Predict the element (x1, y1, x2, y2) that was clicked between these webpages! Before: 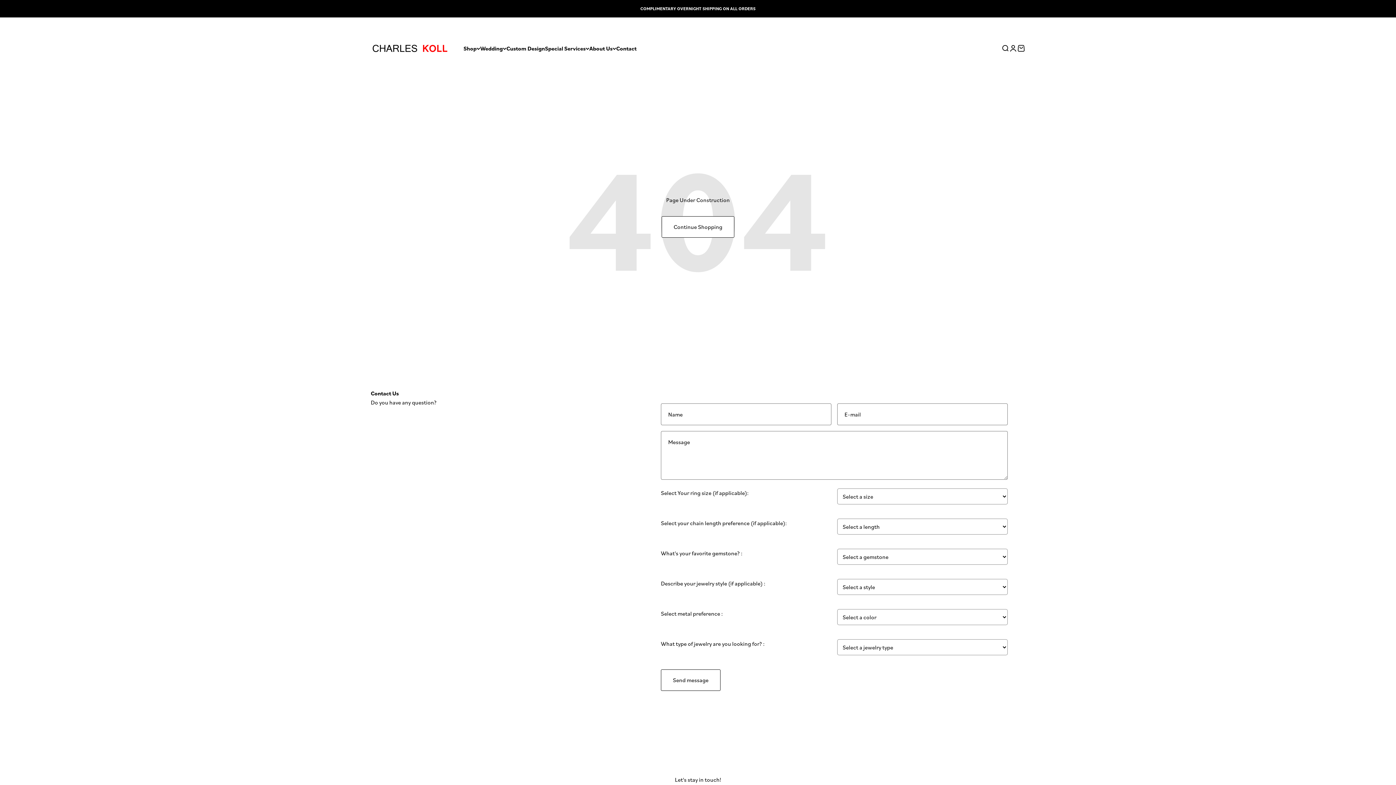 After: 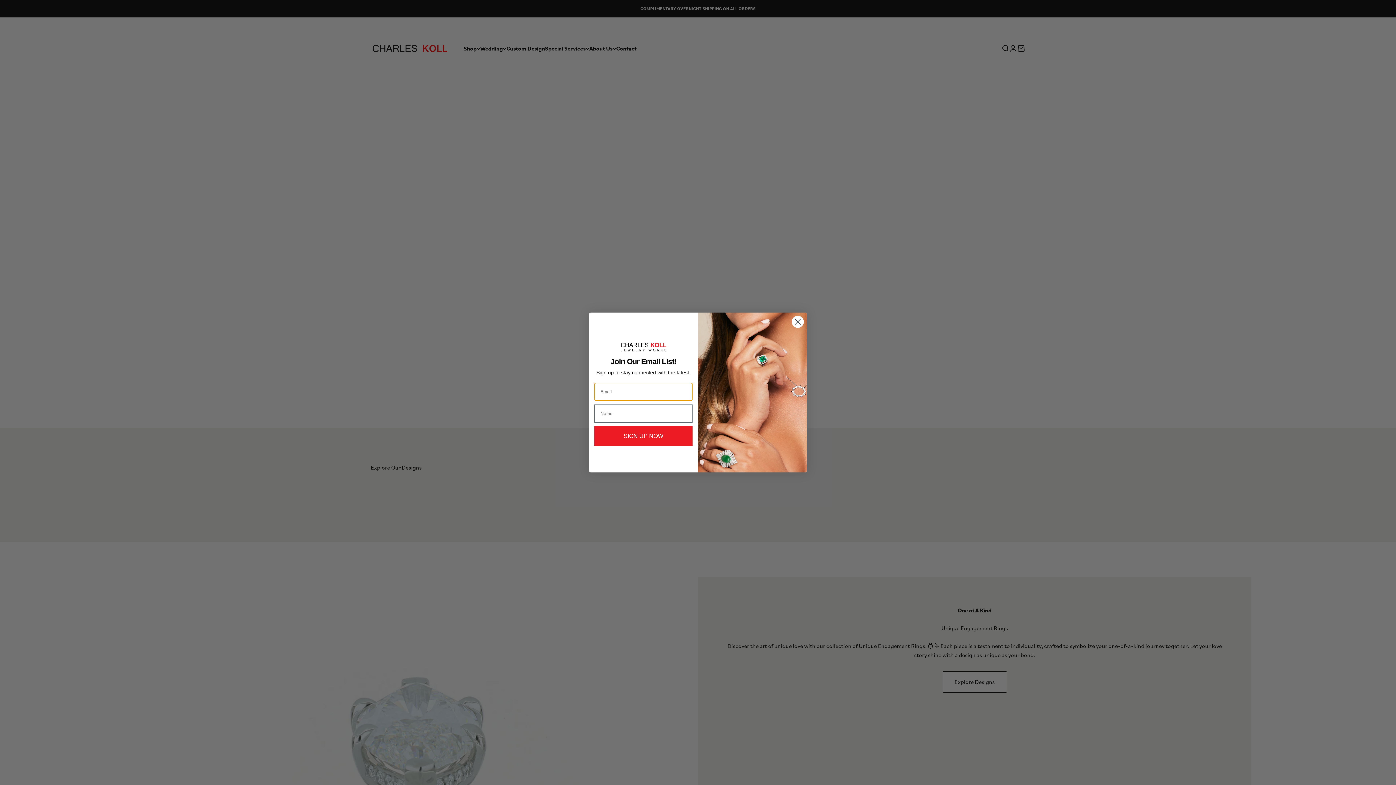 Action: bbox: (370, 29, 449, 66)